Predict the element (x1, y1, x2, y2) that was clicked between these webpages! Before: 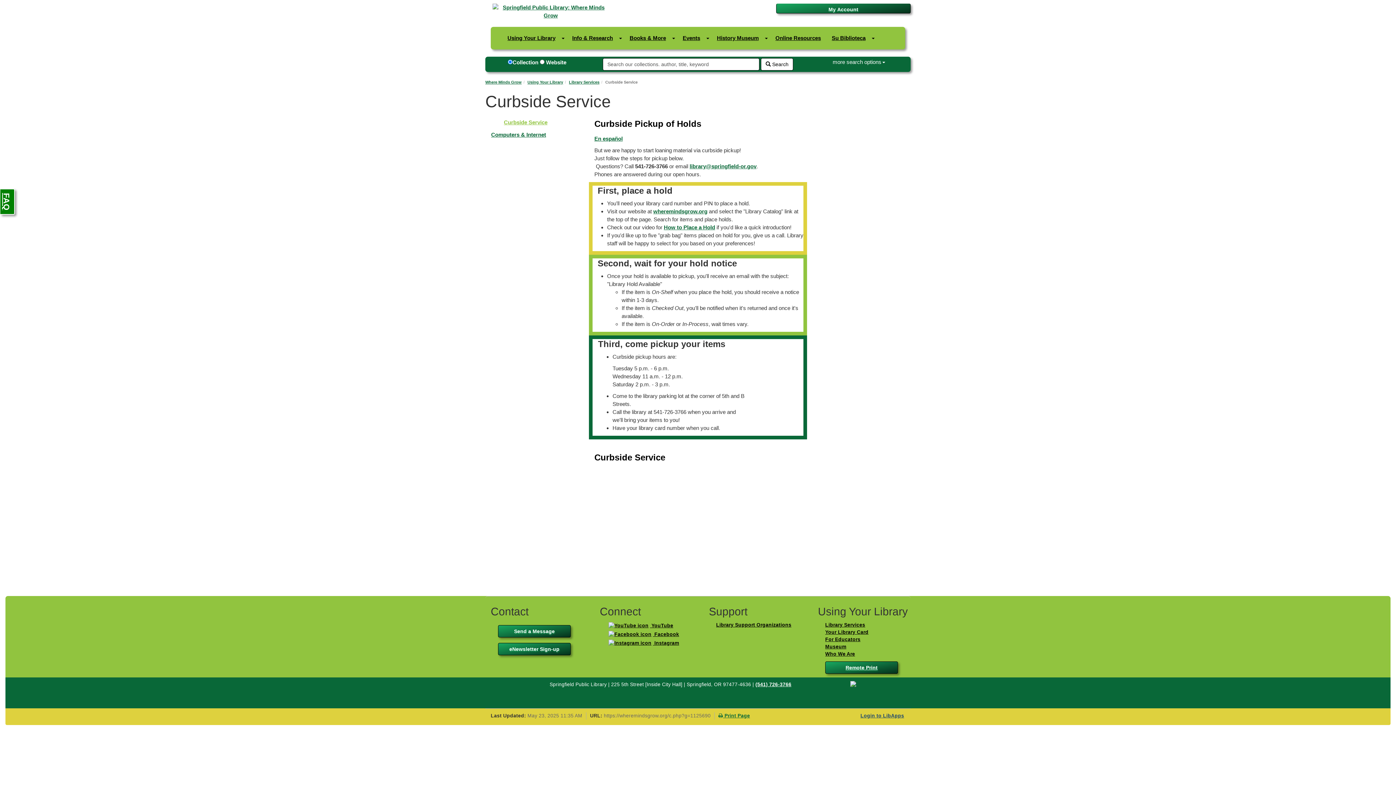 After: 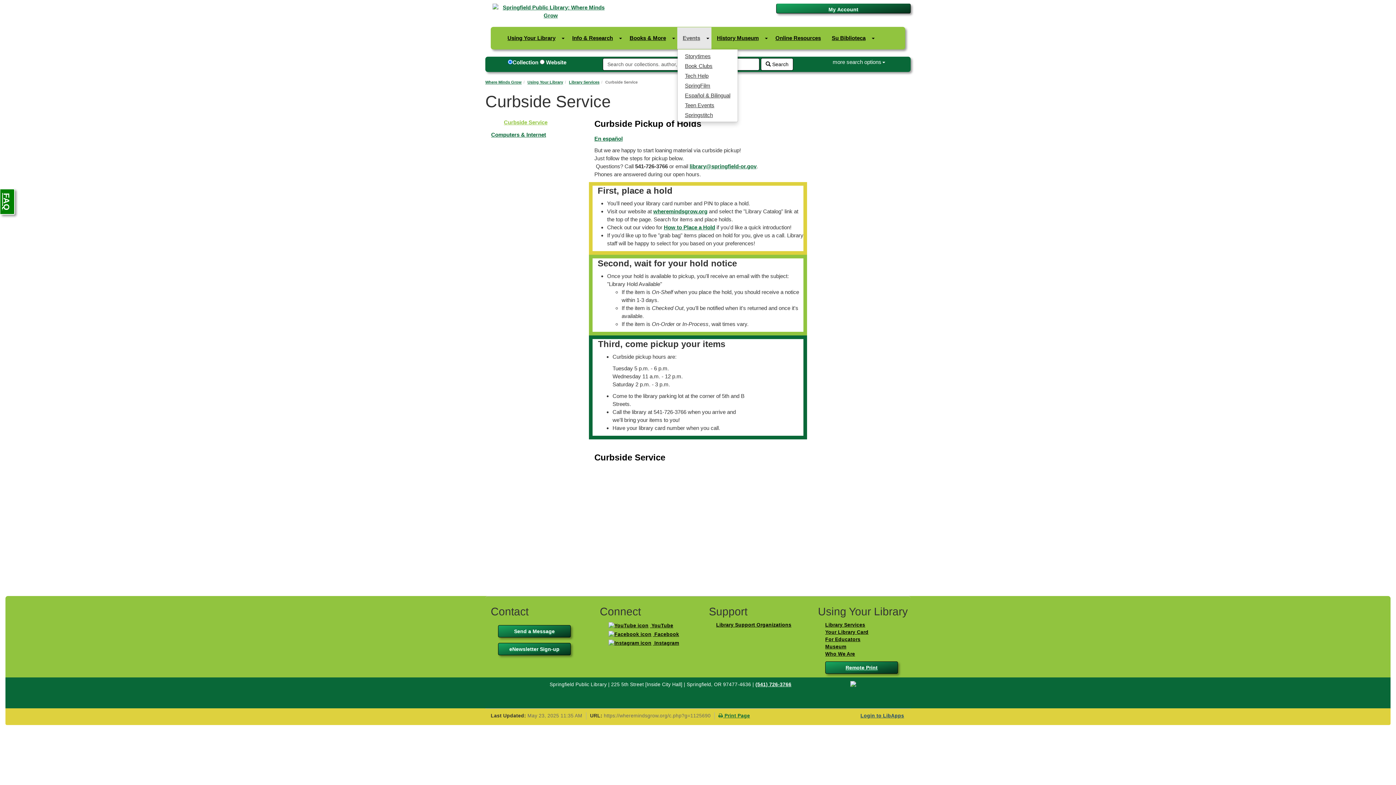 Action: bbox: (703, 33, 711, 42) label: Toggle navigation